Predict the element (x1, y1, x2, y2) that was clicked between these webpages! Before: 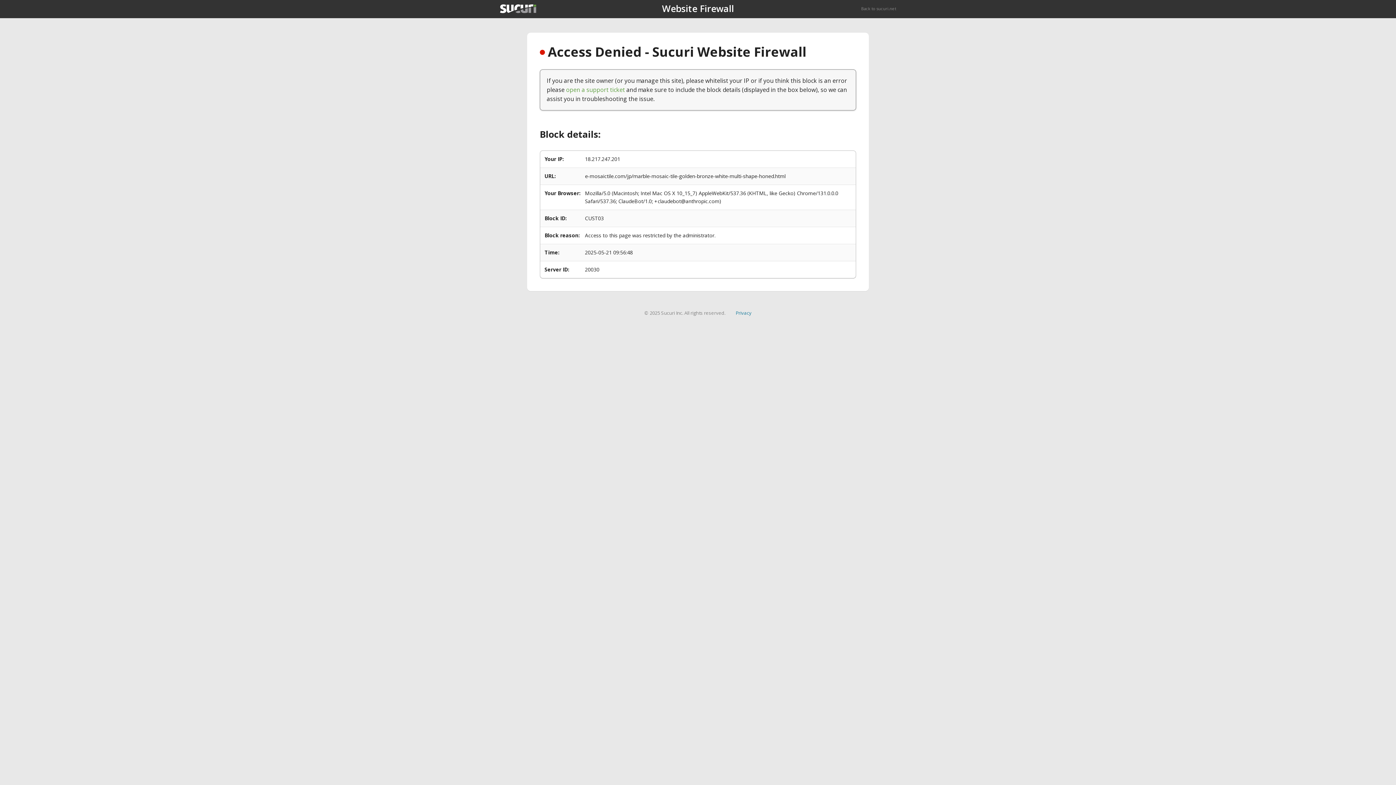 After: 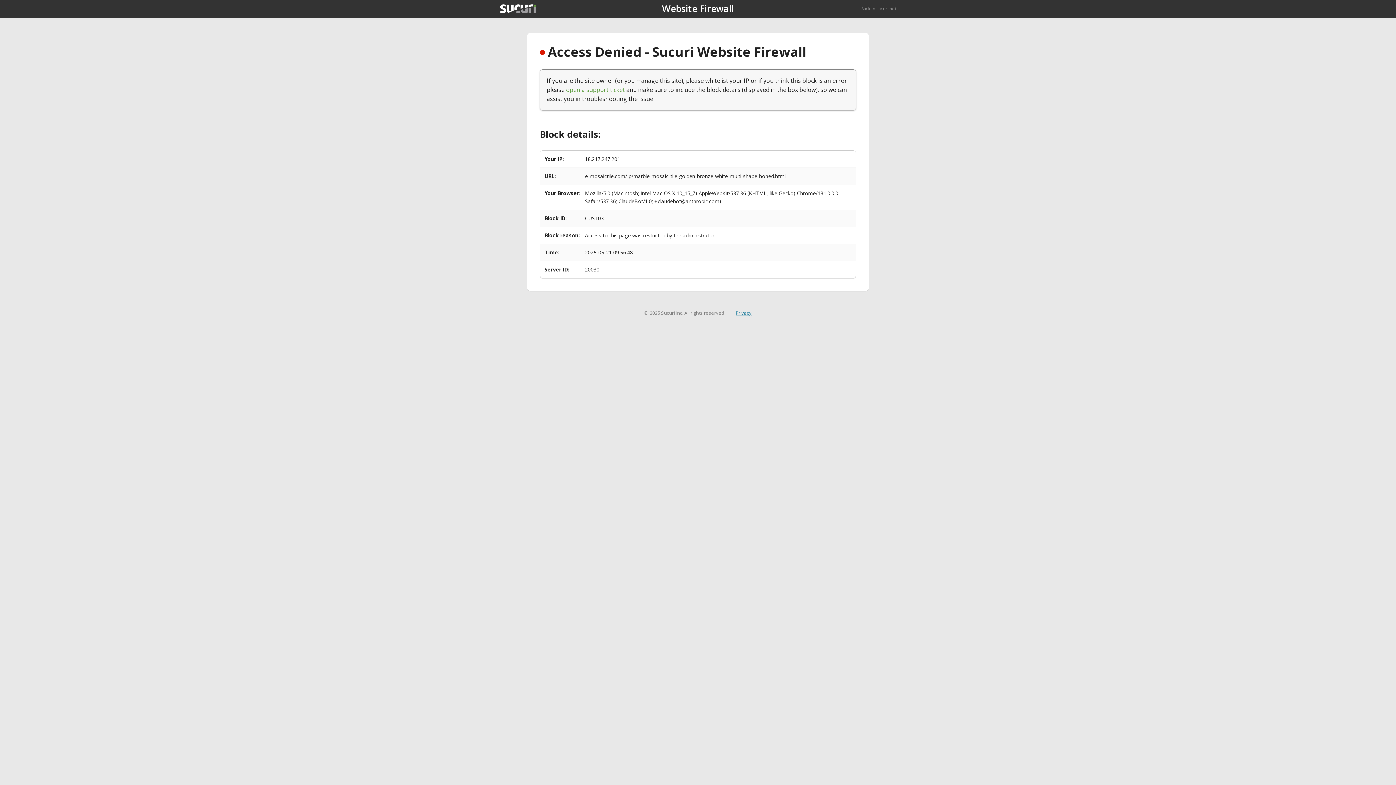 Action: bbox: (735, 309, 751, 316) label: Privacy